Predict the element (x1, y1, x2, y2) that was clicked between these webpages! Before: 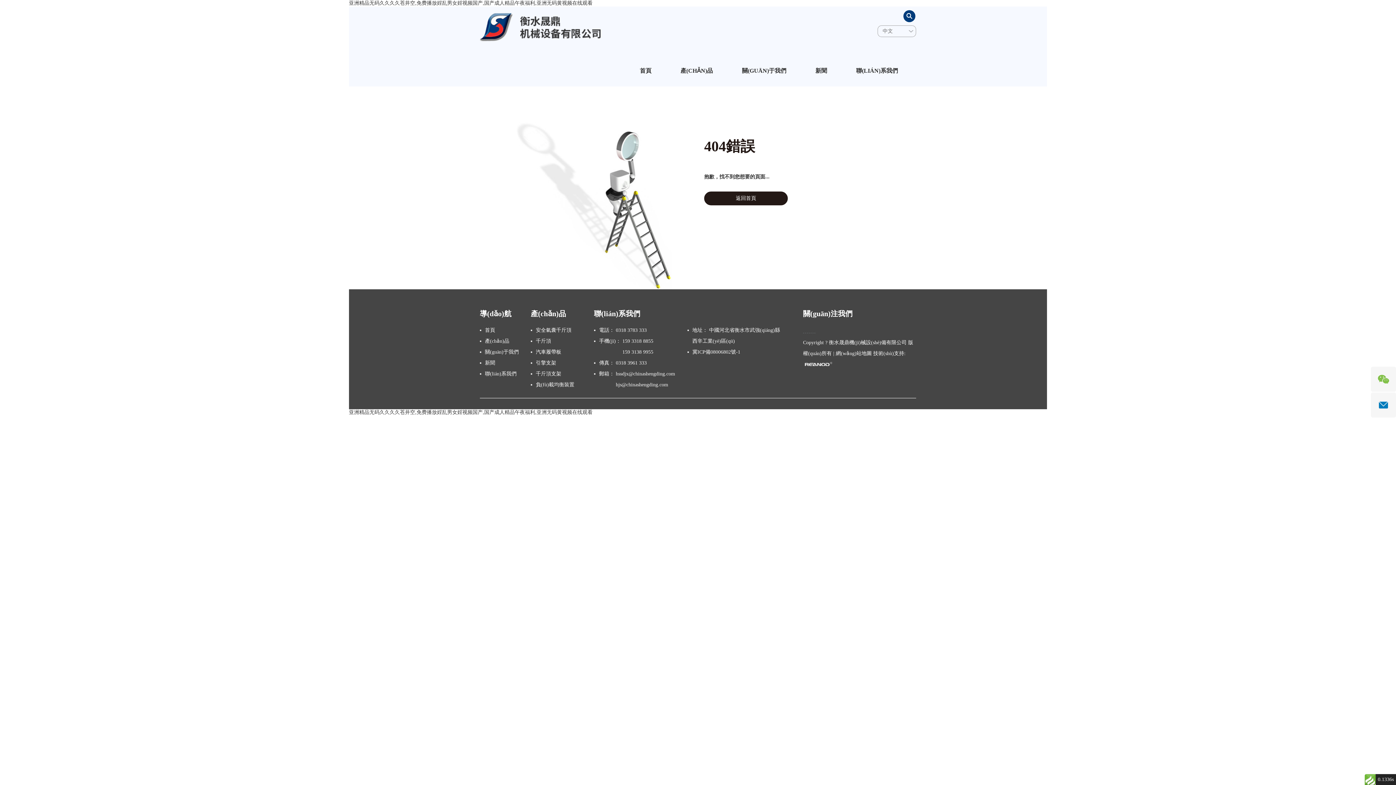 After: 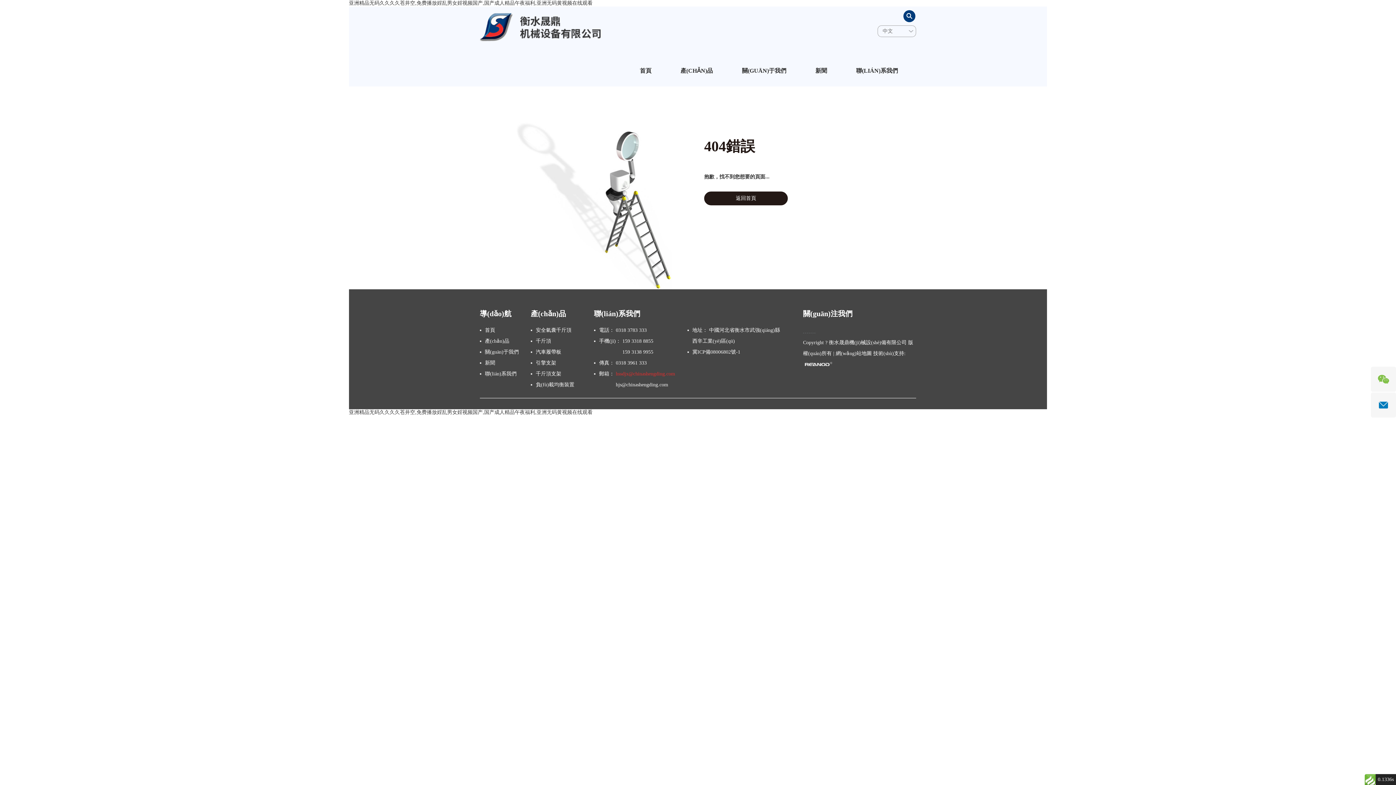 Action: bbox: (616, 371, 675, 376) label: hssdjx@chinashengding.com